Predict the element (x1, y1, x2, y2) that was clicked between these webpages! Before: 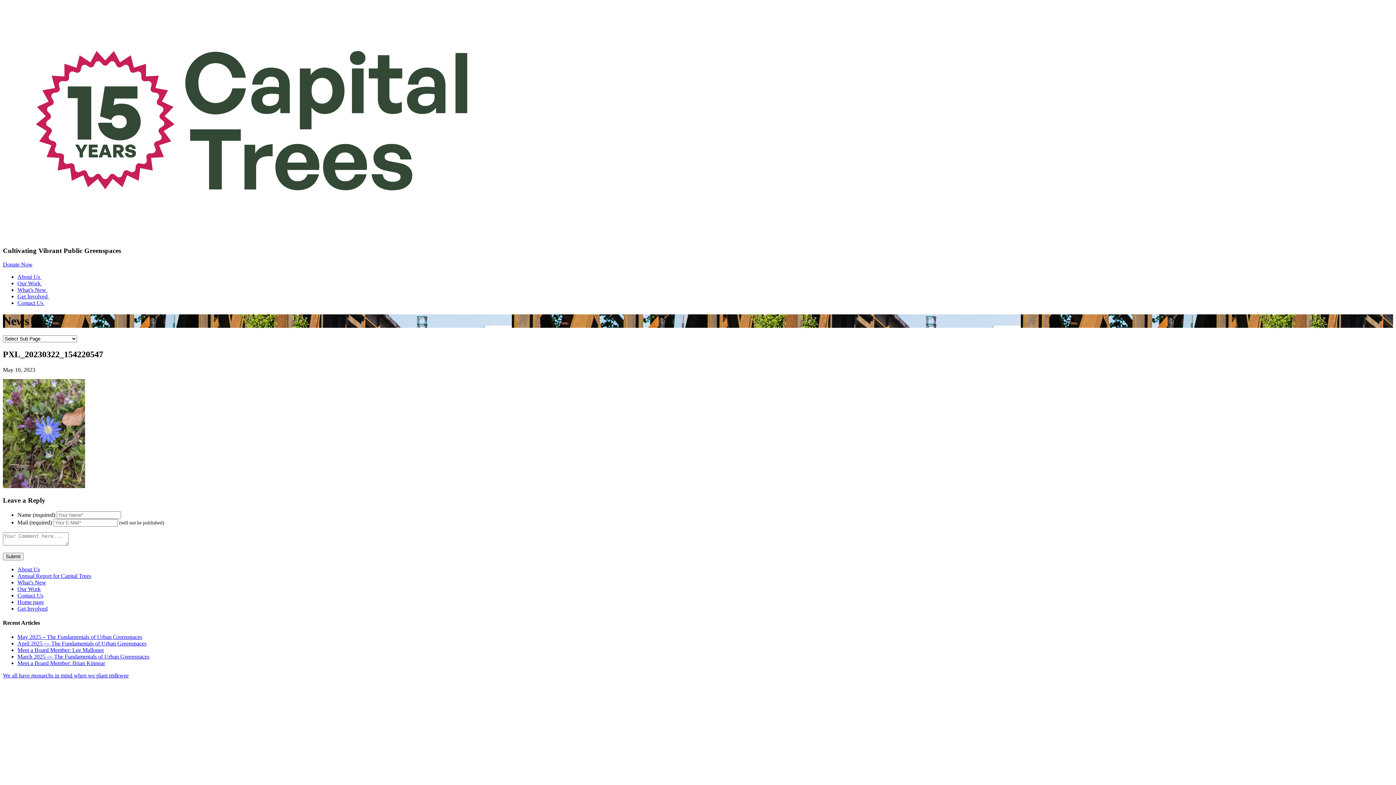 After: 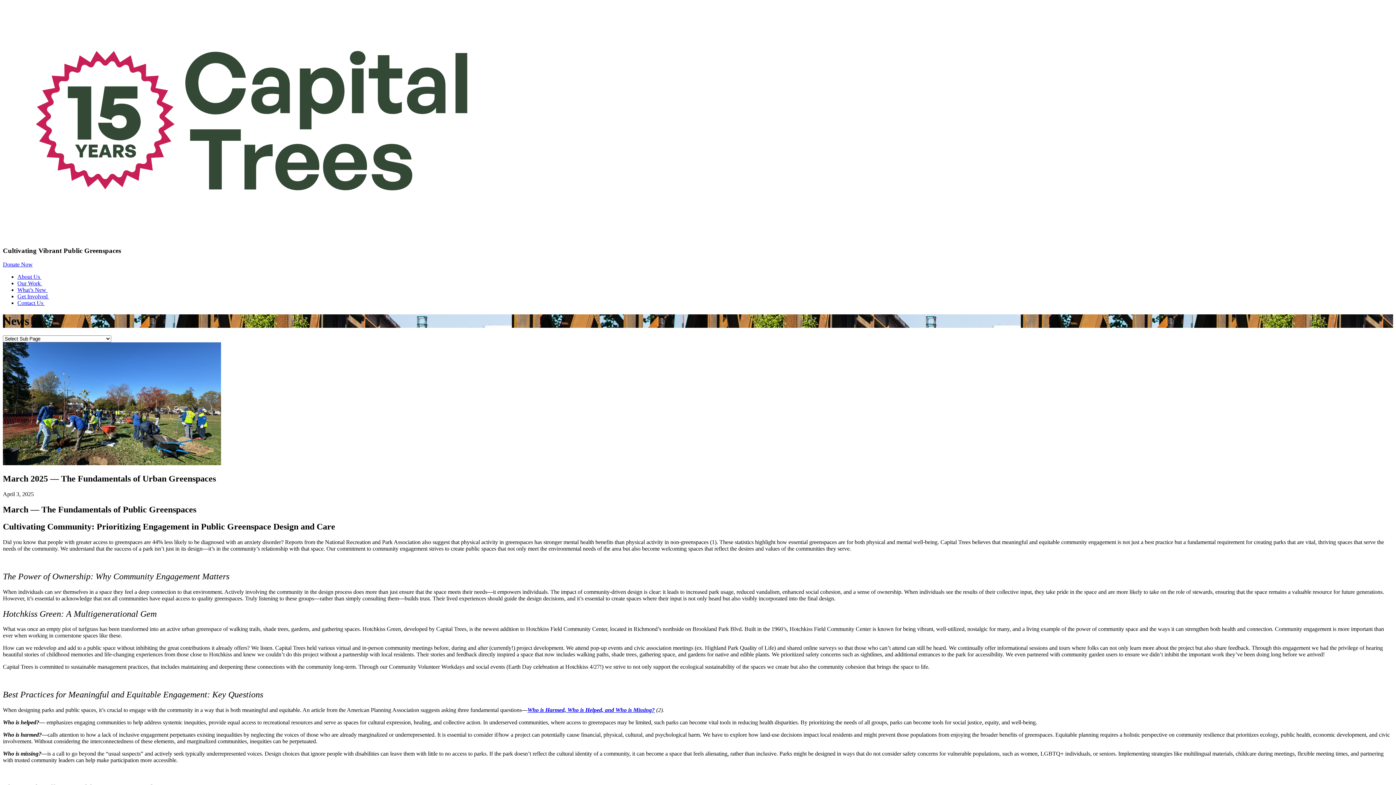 Action: bbox: (17, 653, 149, 660) label: March 2025 — The Fundamentals of Urban Greenspaces